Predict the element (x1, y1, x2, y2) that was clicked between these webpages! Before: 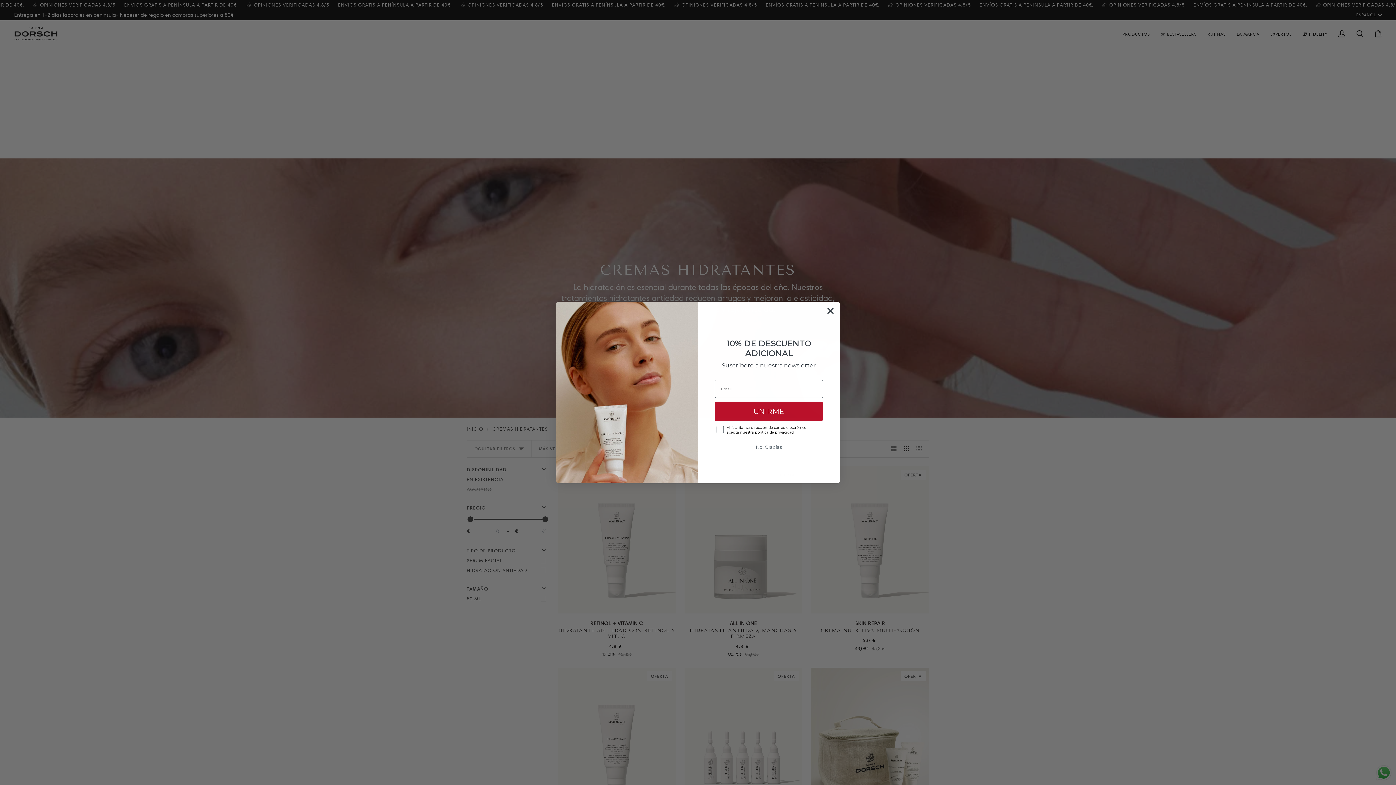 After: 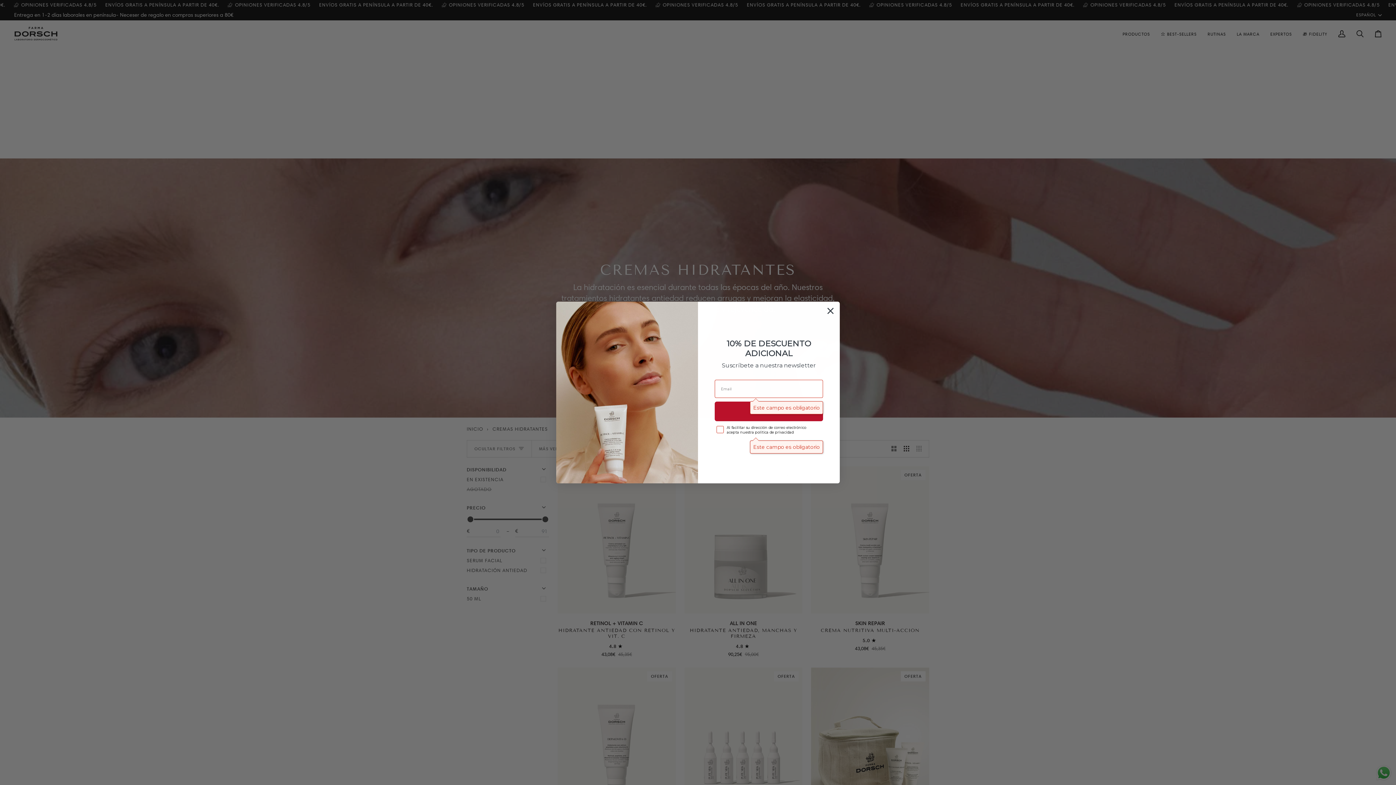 Action: bbox: (714, 401, 823, 421) label: UNIRME